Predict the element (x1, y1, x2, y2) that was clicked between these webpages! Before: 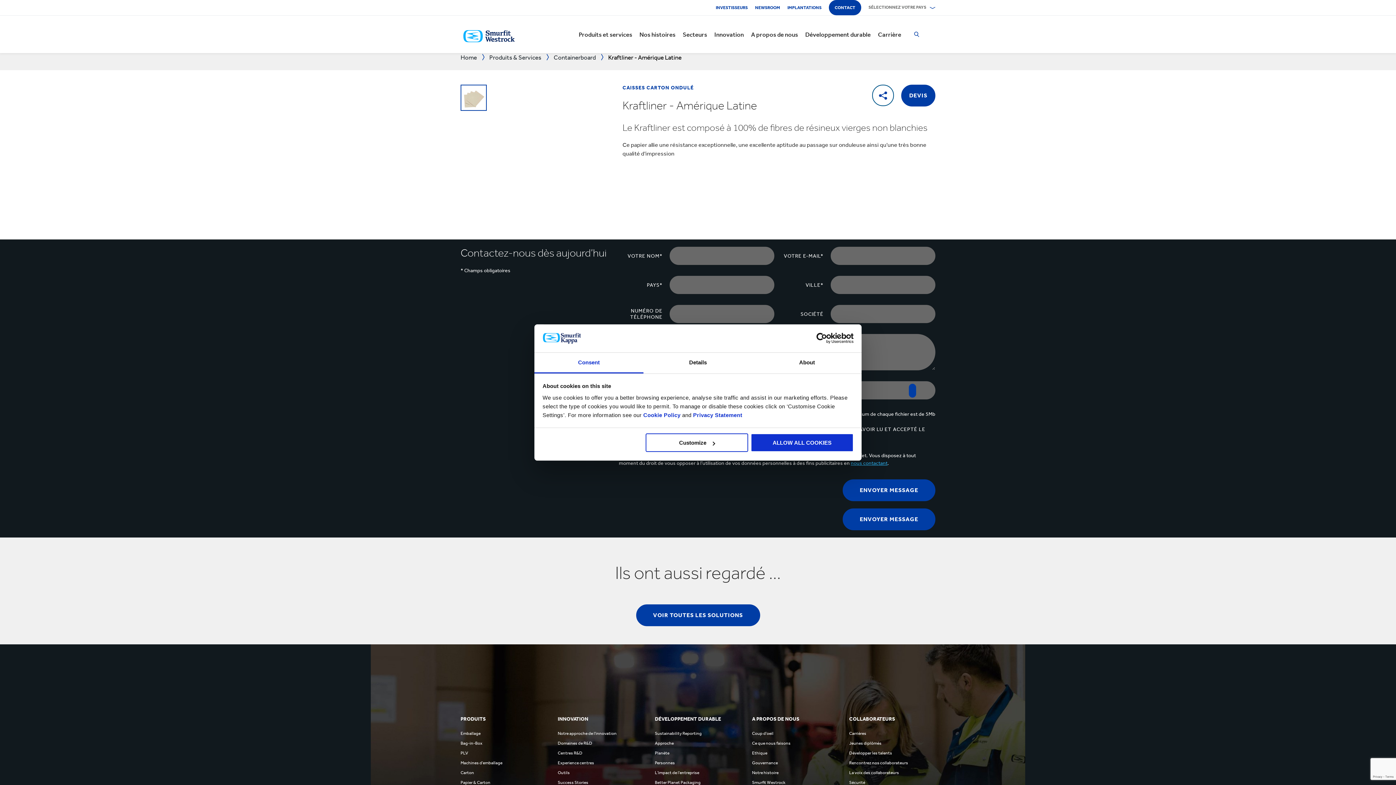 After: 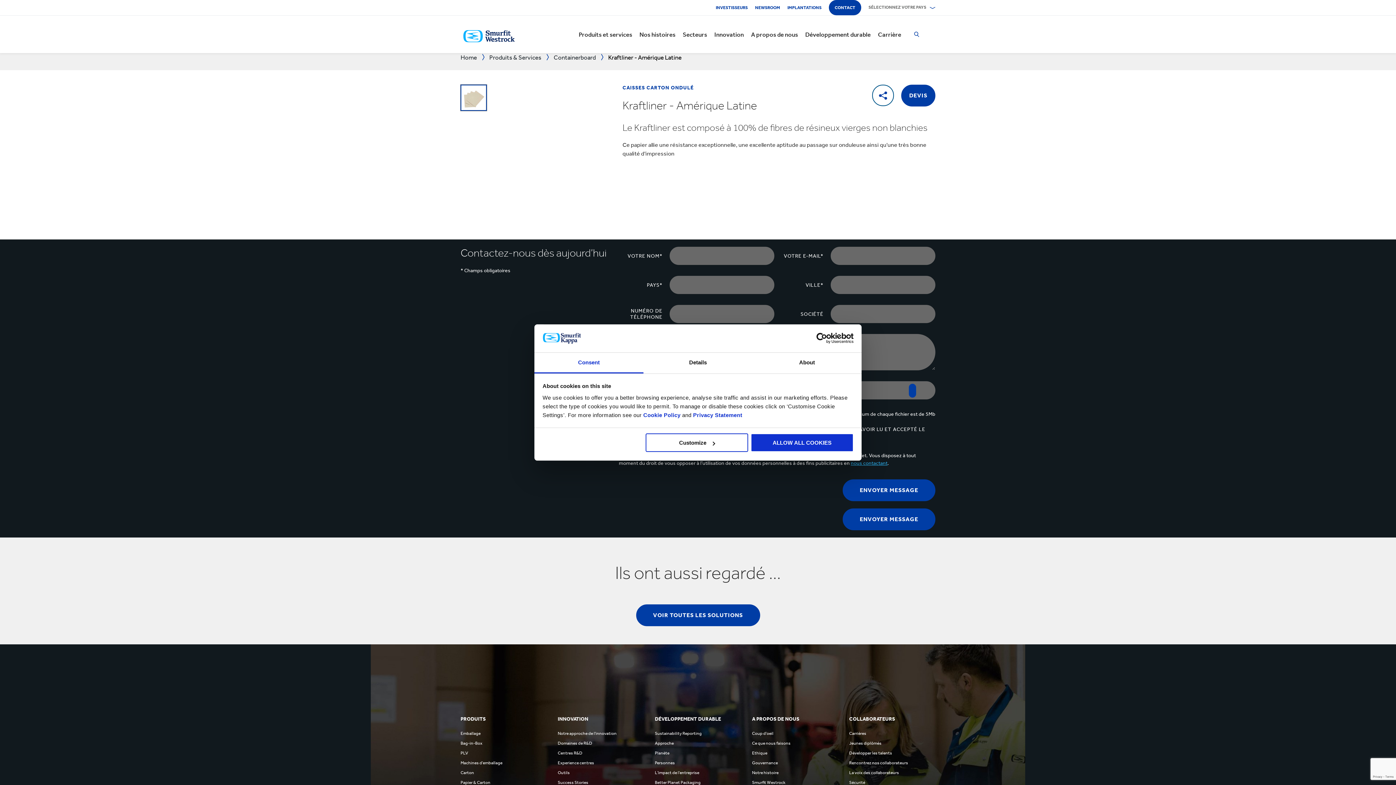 Action: bbox: (460, 84, 494, 118)